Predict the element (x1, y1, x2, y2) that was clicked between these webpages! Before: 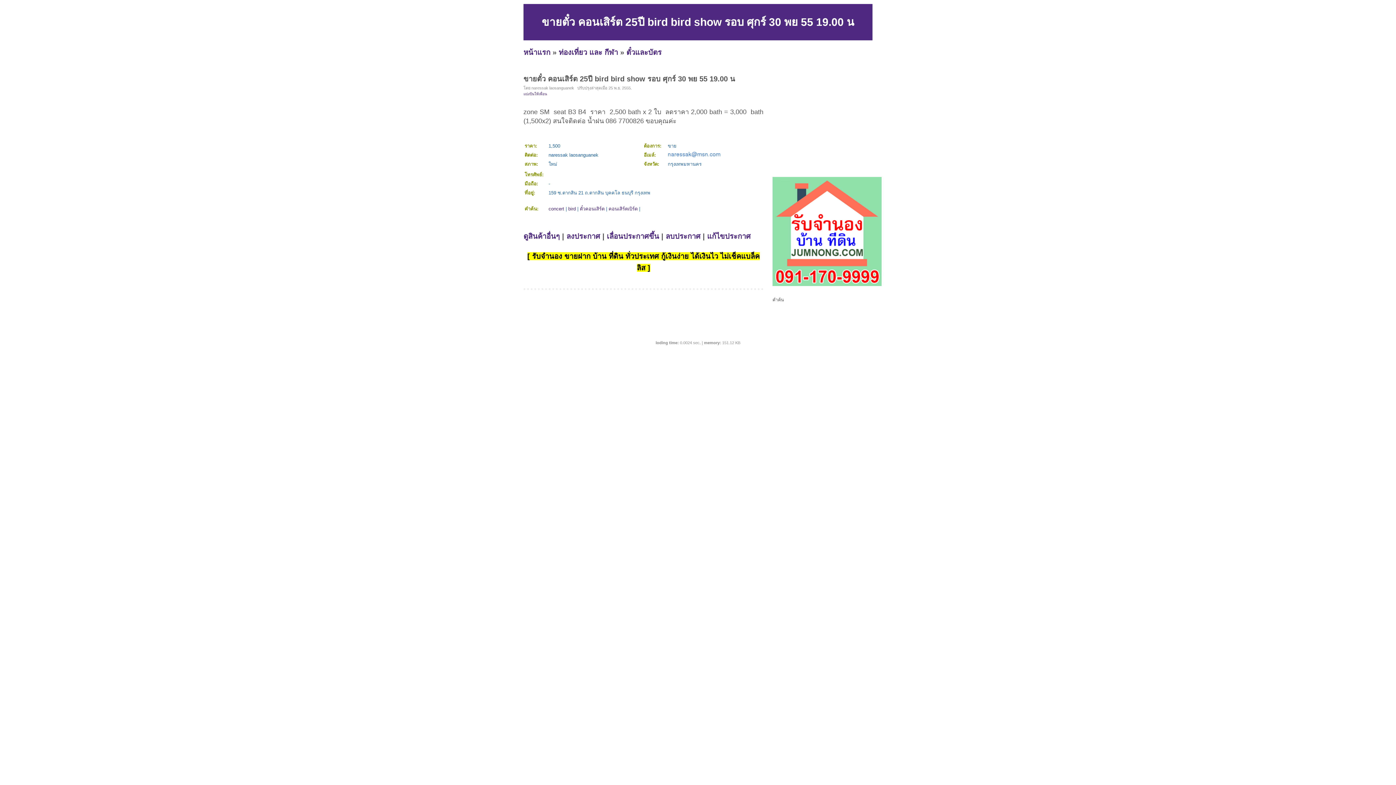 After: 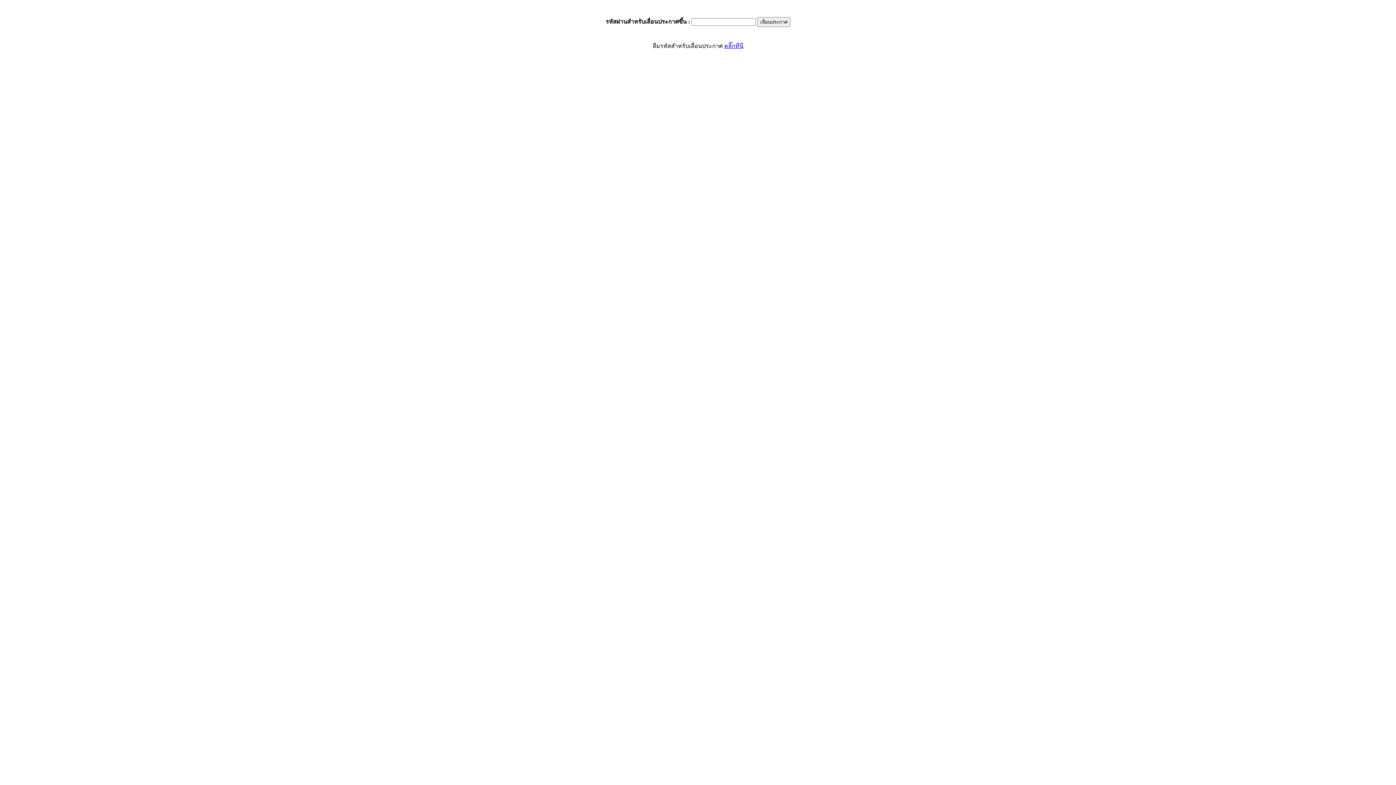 Action: bbox: (606, 232, 659, 240) label: เลื่อนประกาศขึ้น